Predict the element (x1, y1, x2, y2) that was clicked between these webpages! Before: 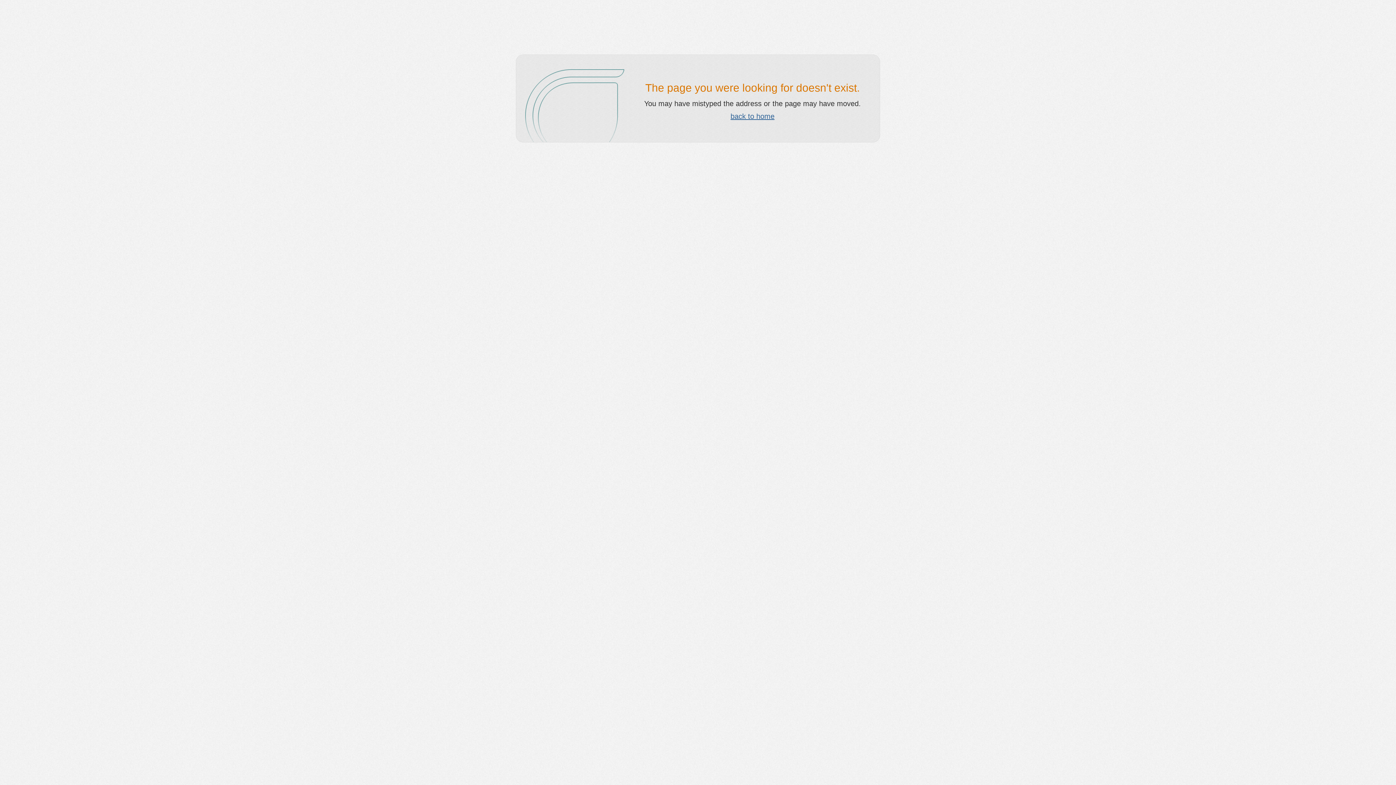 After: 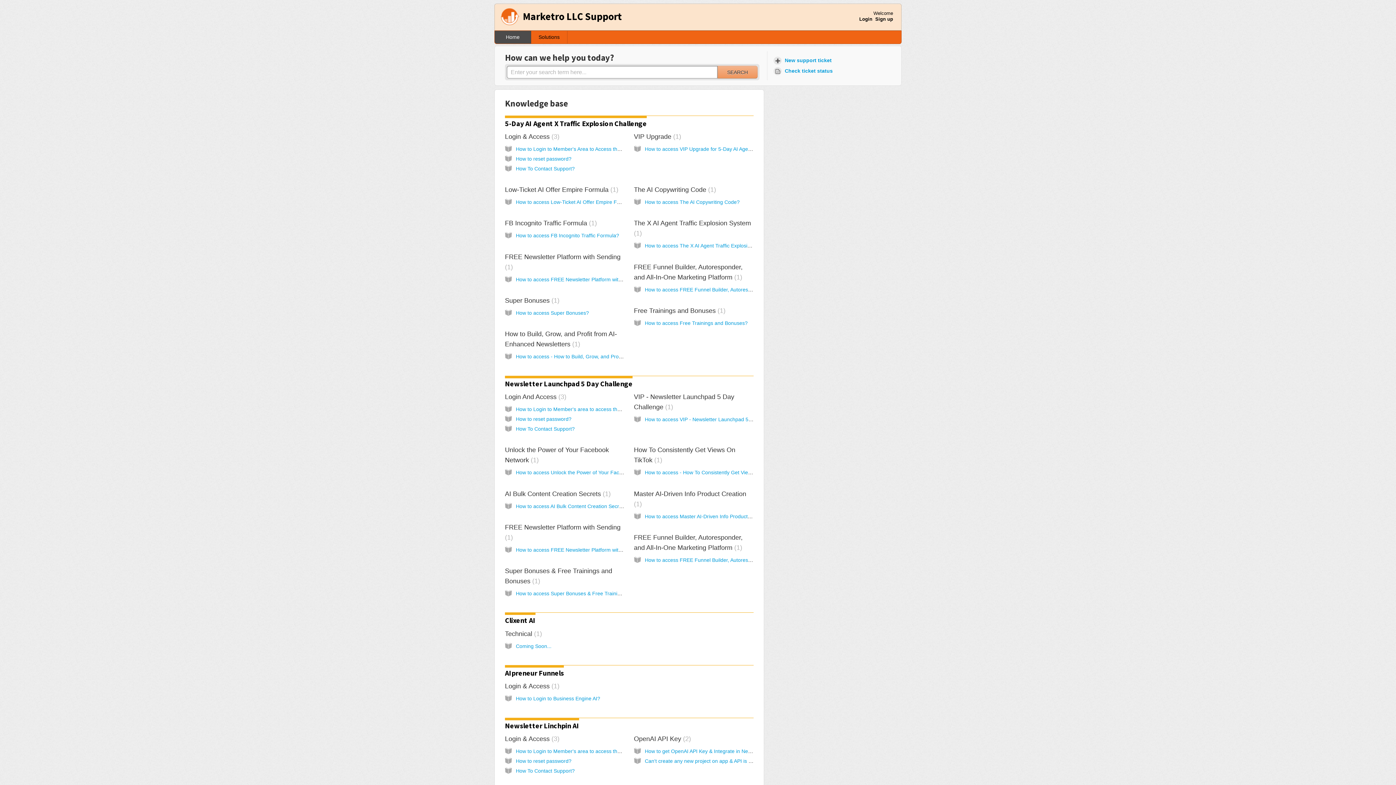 Action: bbox: (730, 112, 774, 120) label: back to home